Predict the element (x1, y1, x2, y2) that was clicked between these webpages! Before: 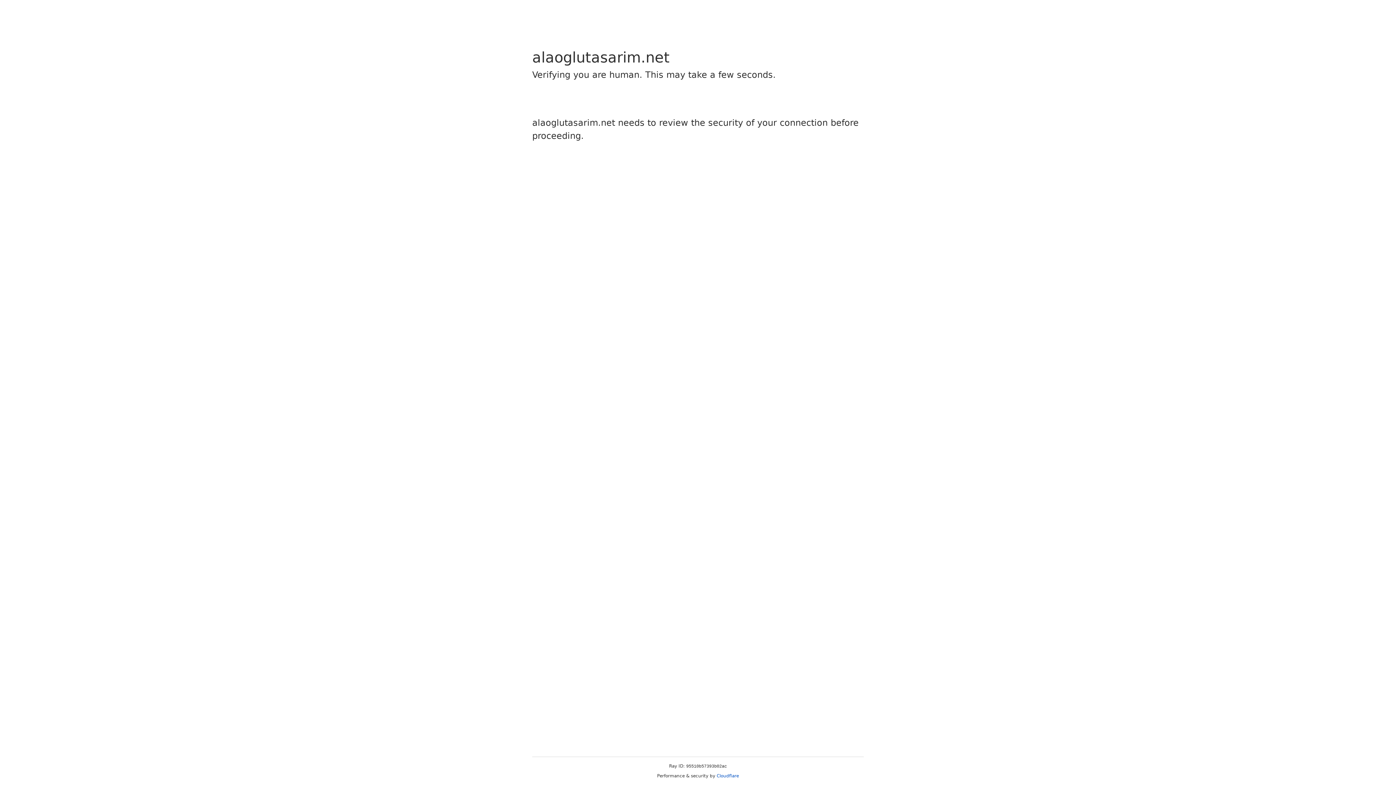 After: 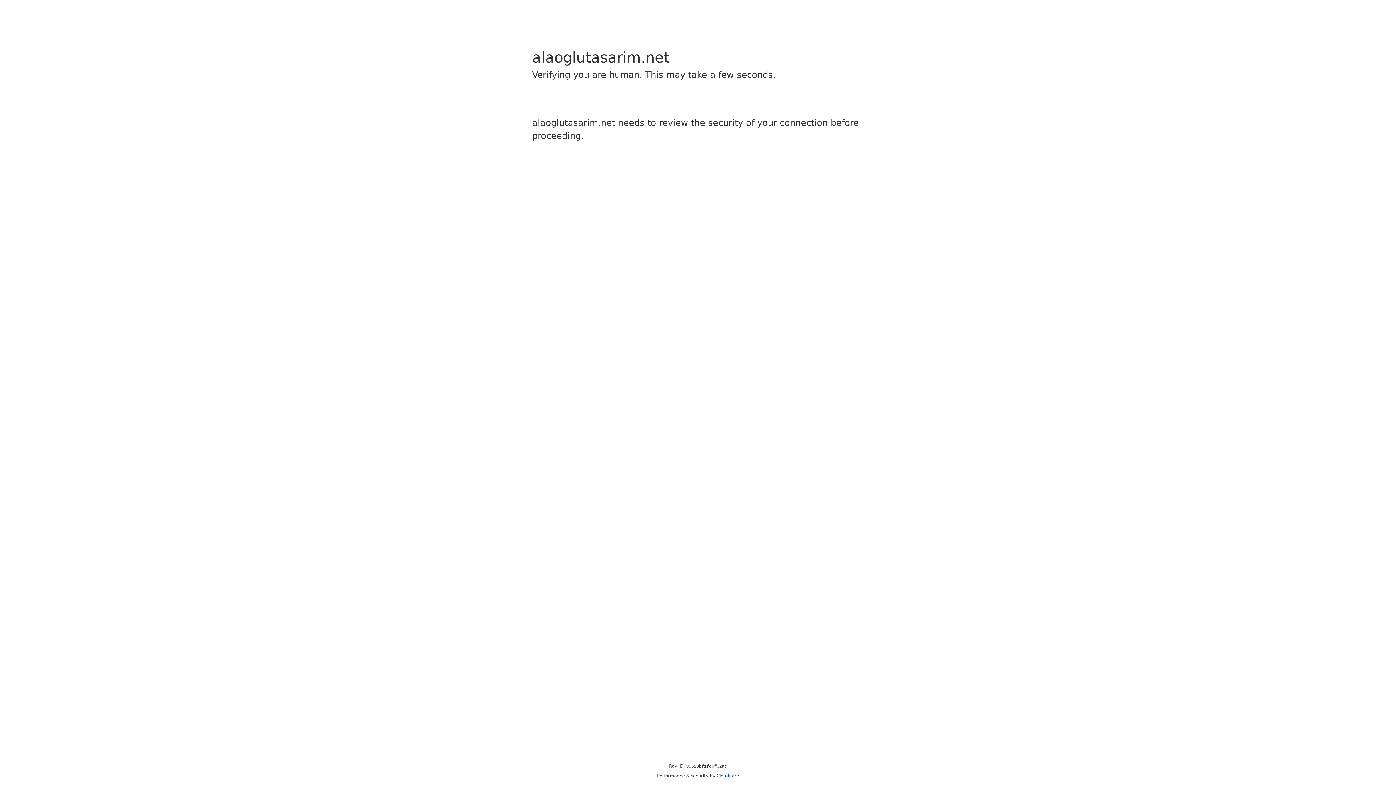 Action: label: Cloudflare bbox: (716, 773, 739, 778)